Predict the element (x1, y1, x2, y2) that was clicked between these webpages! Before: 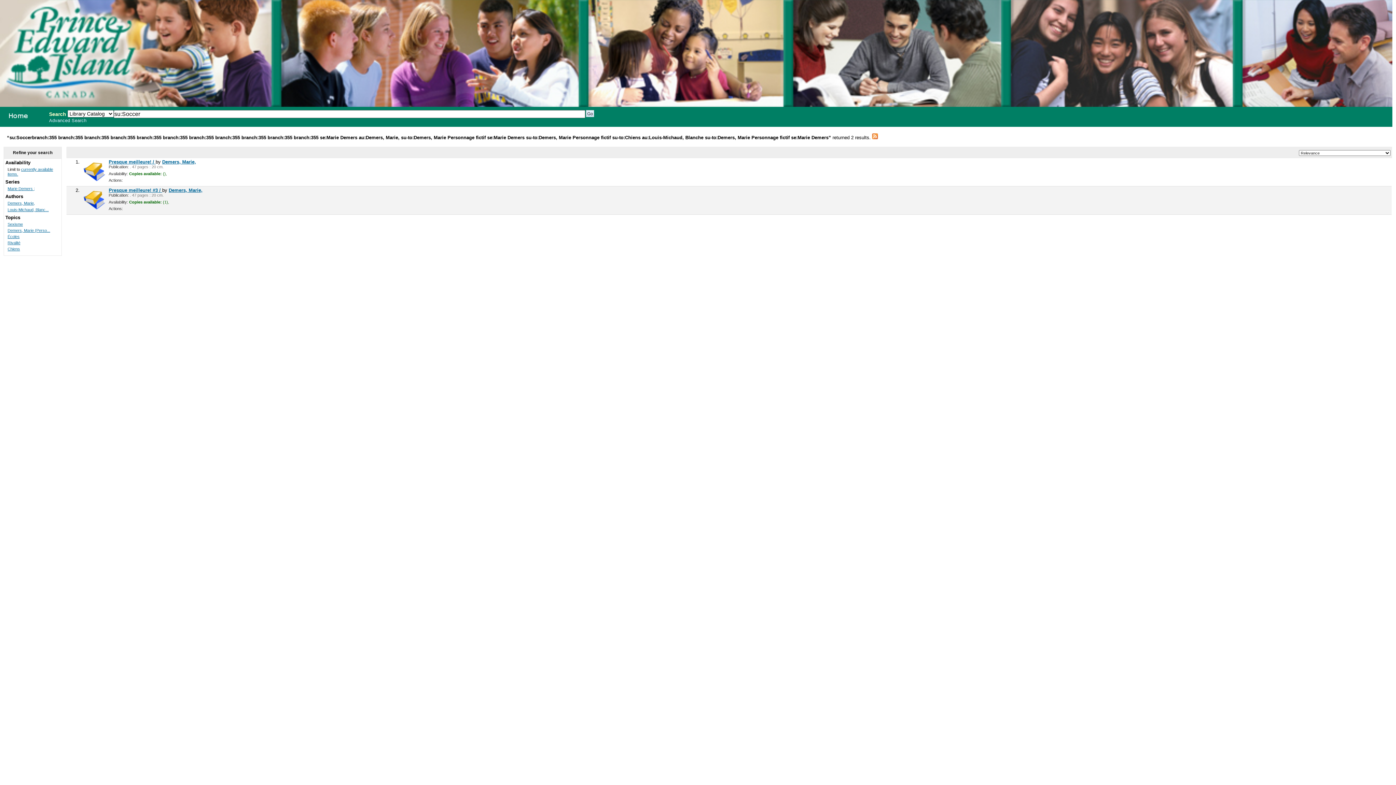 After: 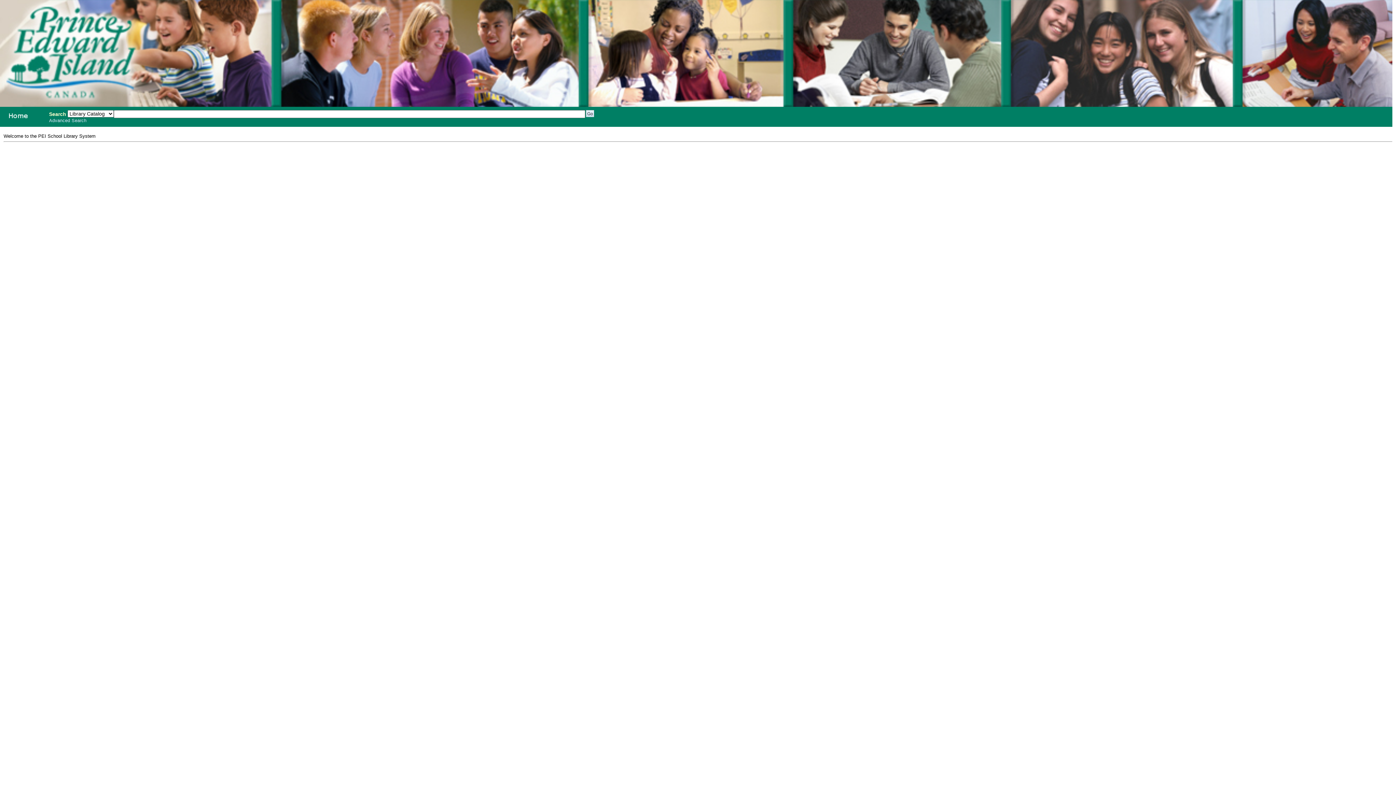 Action: bbox: (-1, 108, 42, 122) label: PEI School Library System